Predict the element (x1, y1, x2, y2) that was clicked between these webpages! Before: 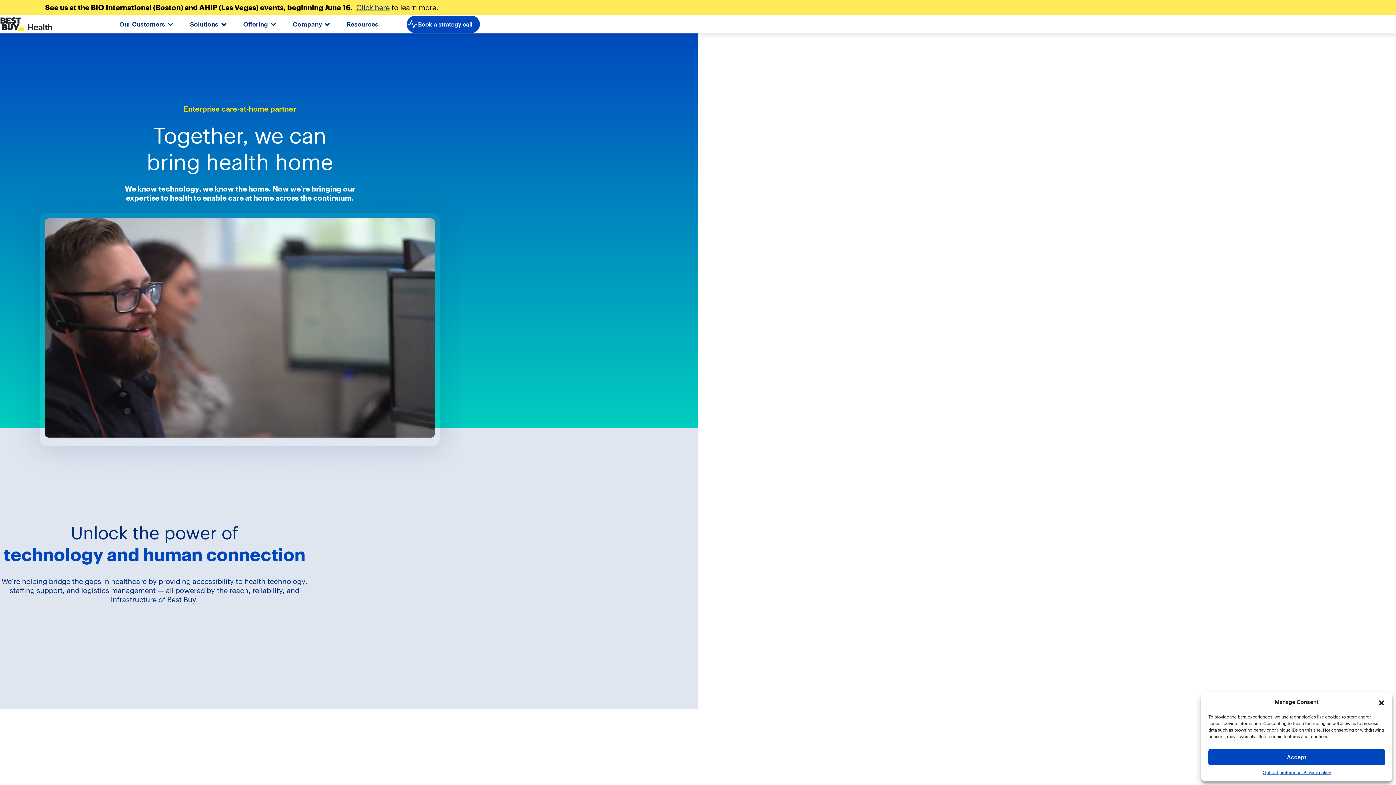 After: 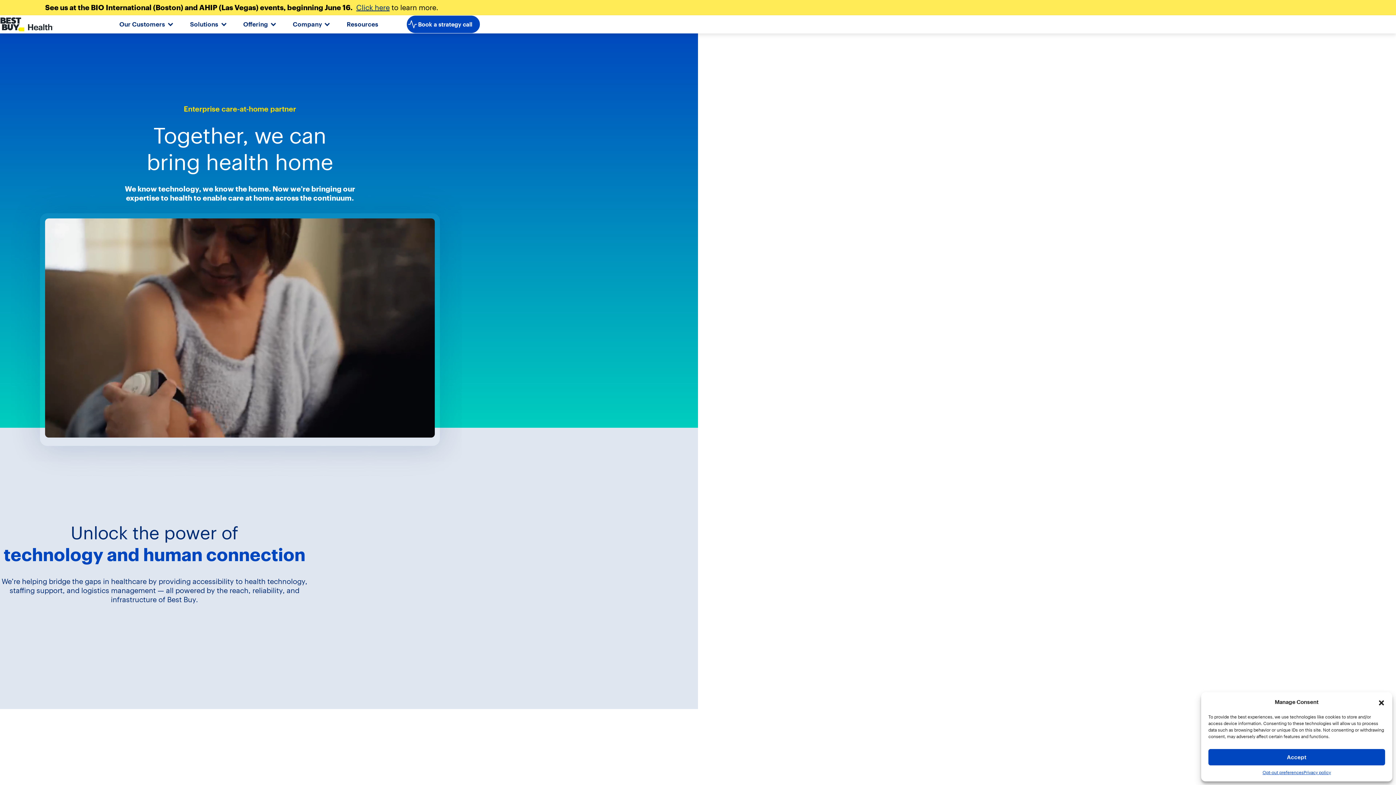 Action: label: Click here bbox: (356, 2, 389, 12)